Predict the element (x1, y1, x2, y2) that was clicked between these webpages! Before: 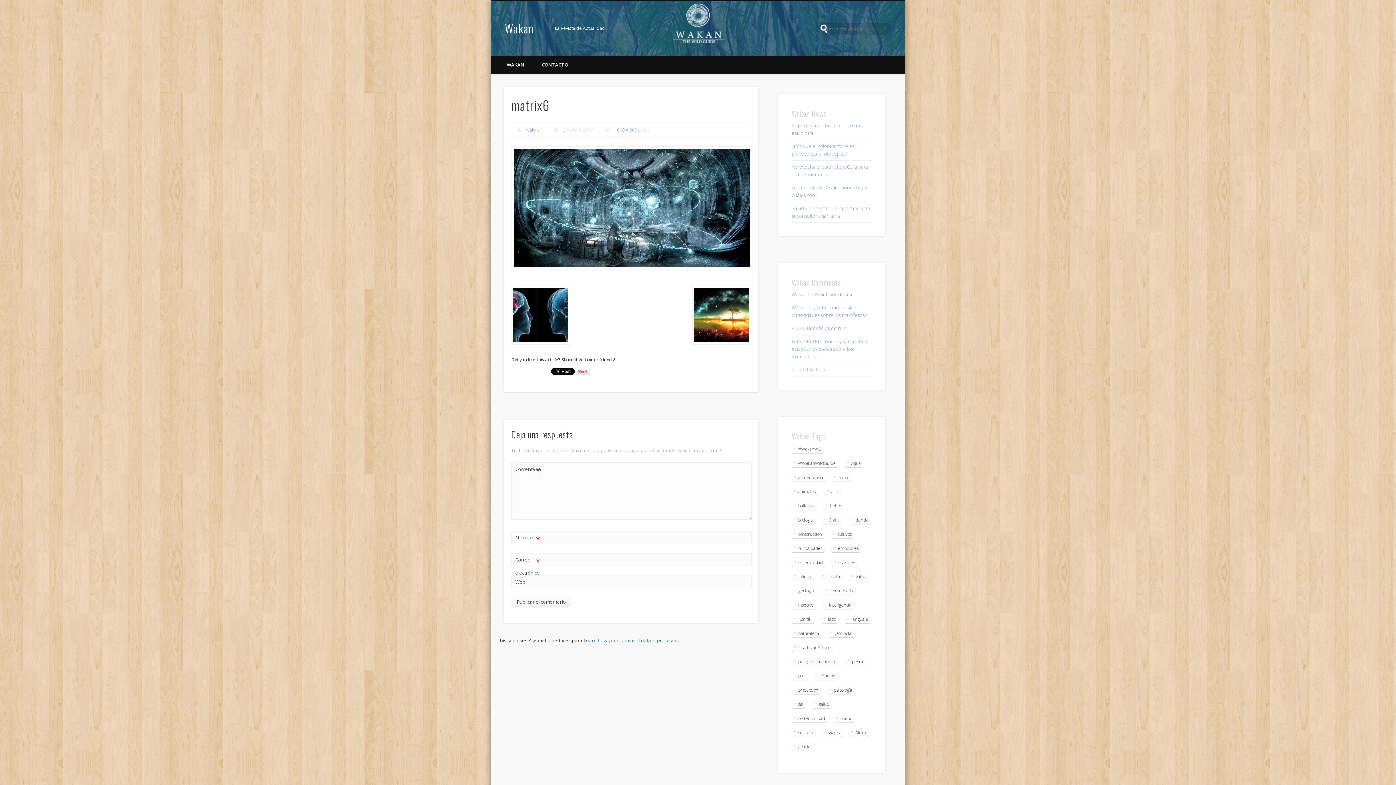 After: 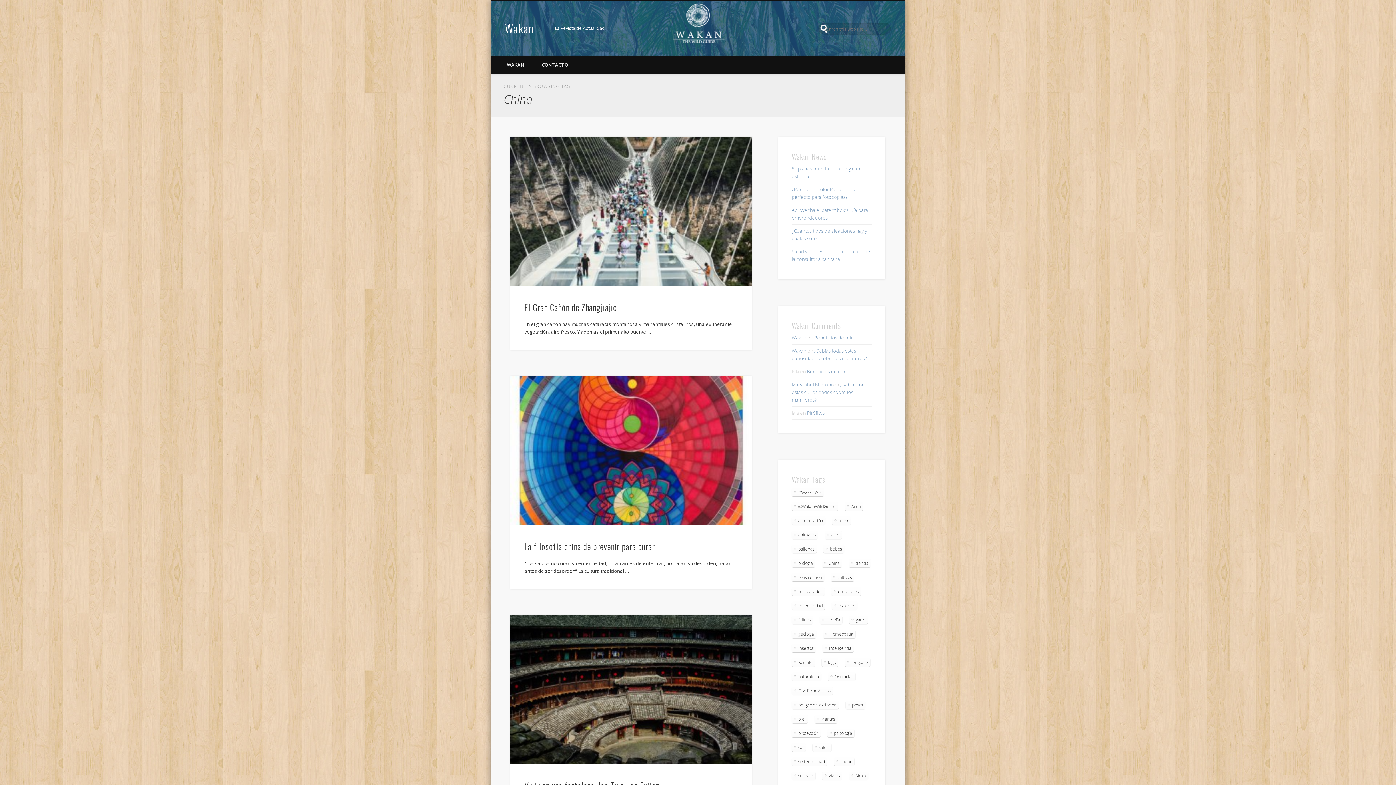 Action: label: China (7 elementos) bbox: (822, 515, 842, 524)